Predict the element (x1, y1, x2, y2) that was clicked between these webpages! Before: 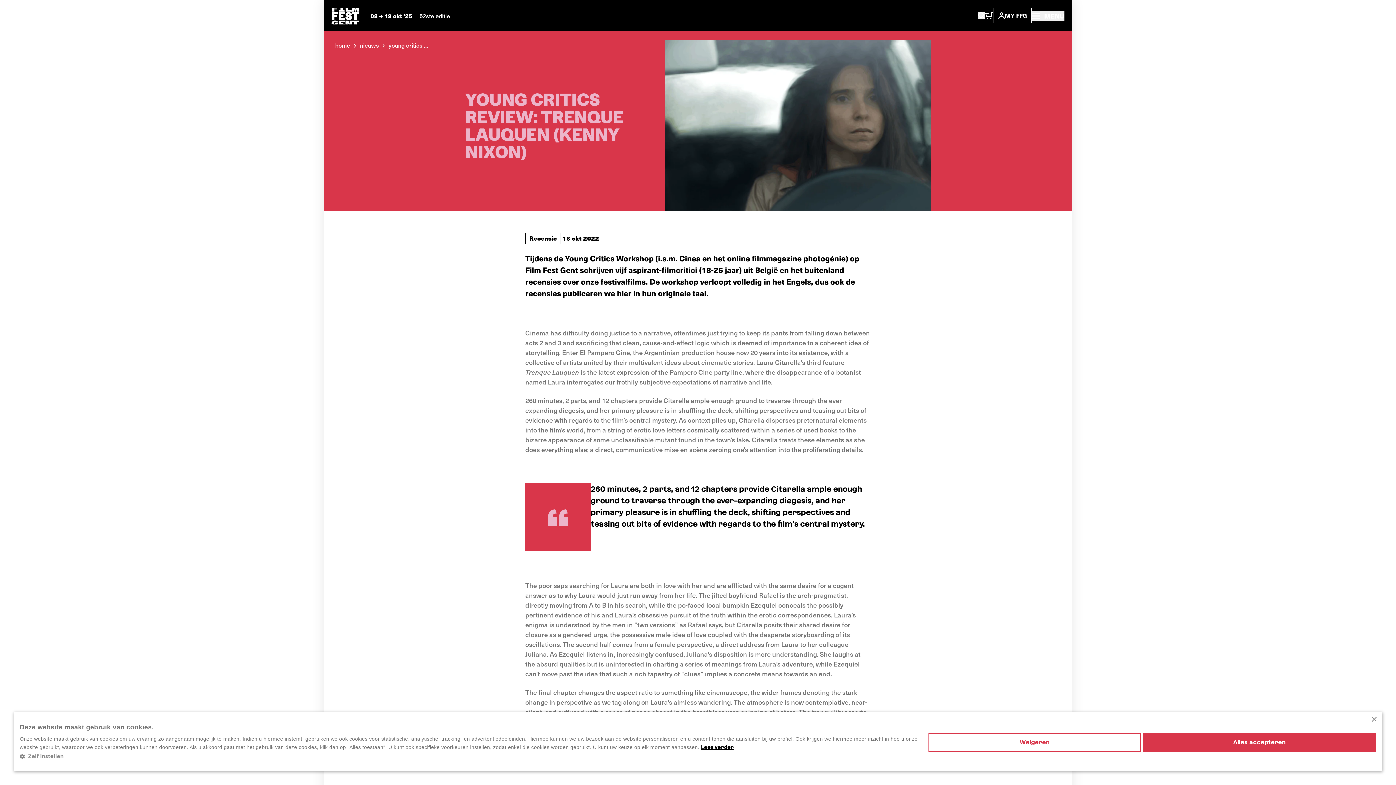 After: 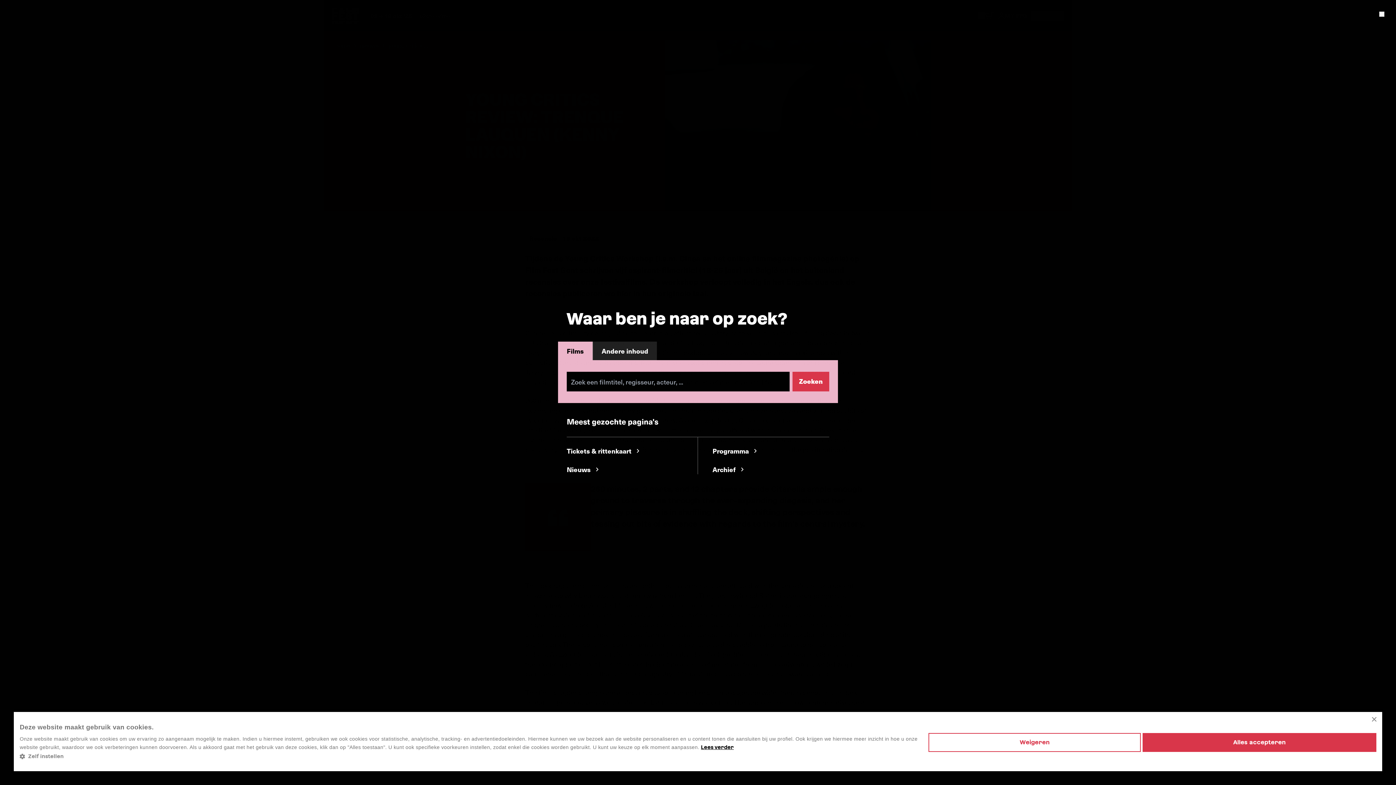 Action: bbox: (978, 12, 985, 18)